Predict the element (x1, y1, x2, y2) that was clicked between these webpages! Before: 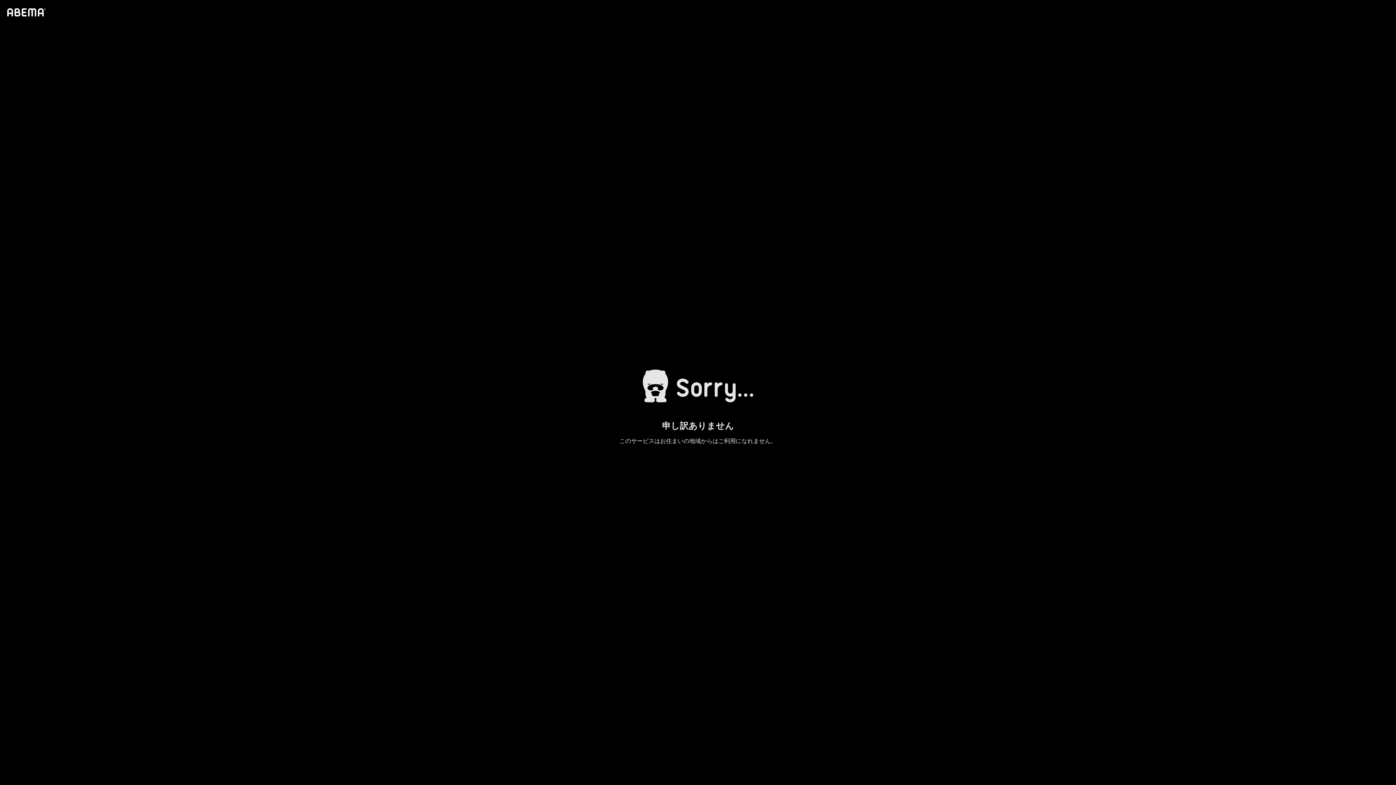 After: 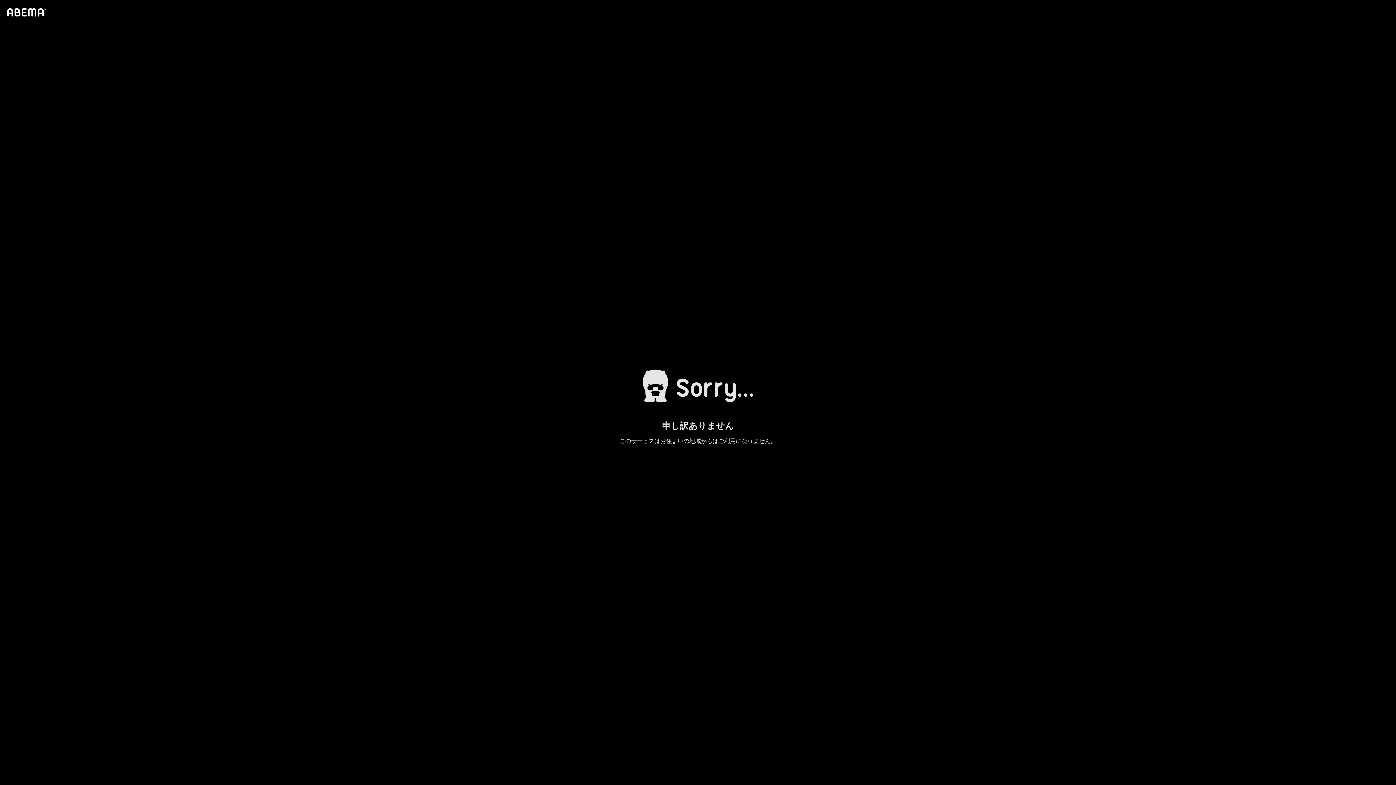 Action: bbox: (4, 1, 46, 23)